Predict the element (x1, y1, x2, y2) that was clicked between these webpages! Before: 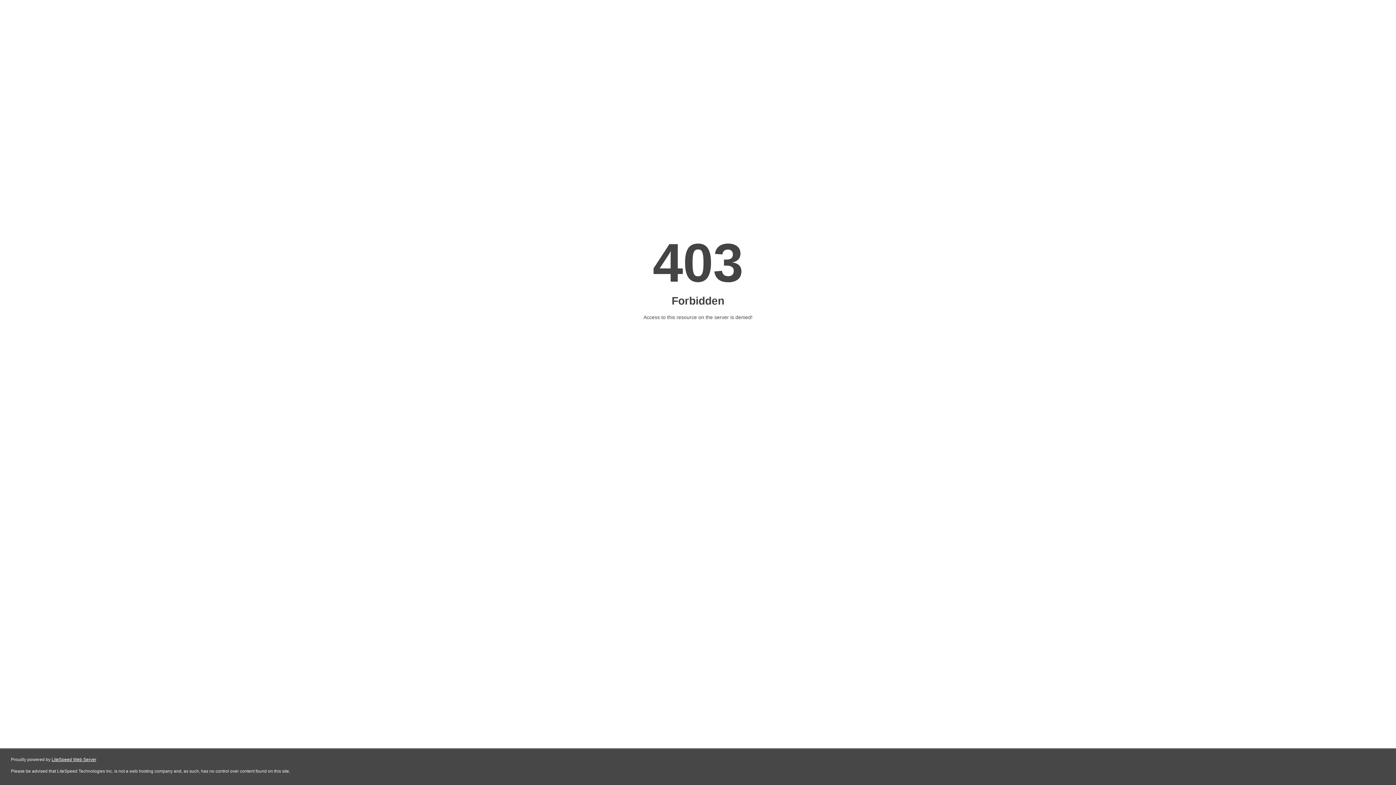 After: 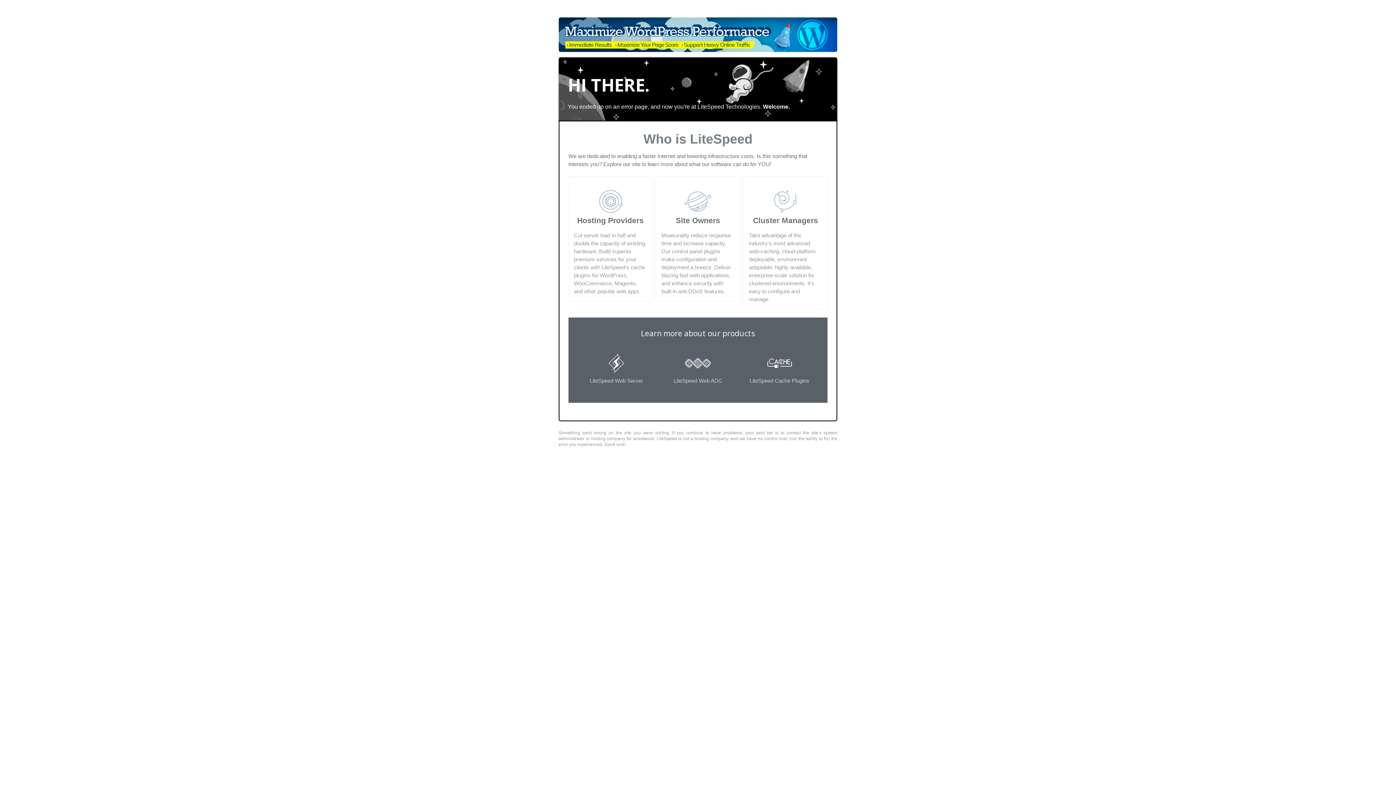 Action: label: LiteSpeed Web Server bbox: (51, 757, 96, 762)